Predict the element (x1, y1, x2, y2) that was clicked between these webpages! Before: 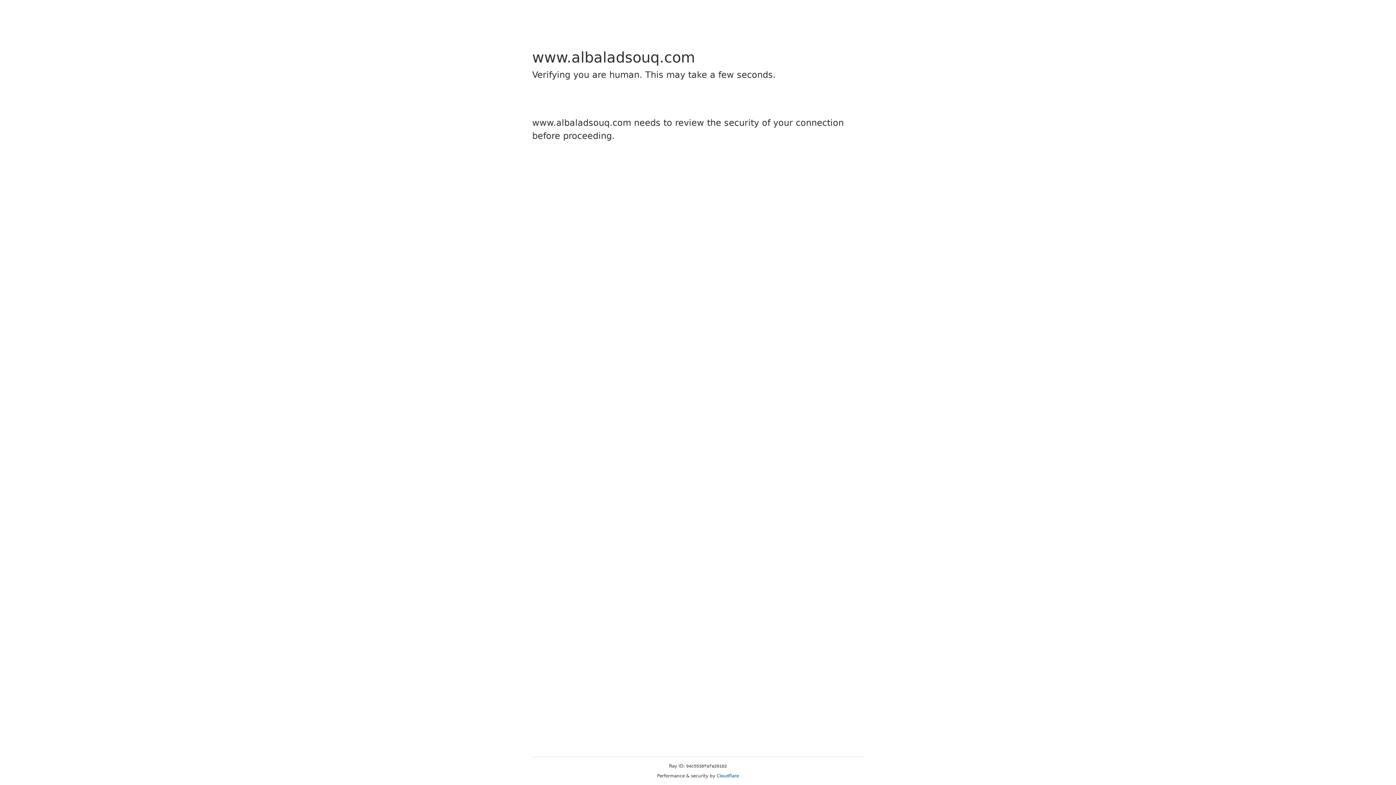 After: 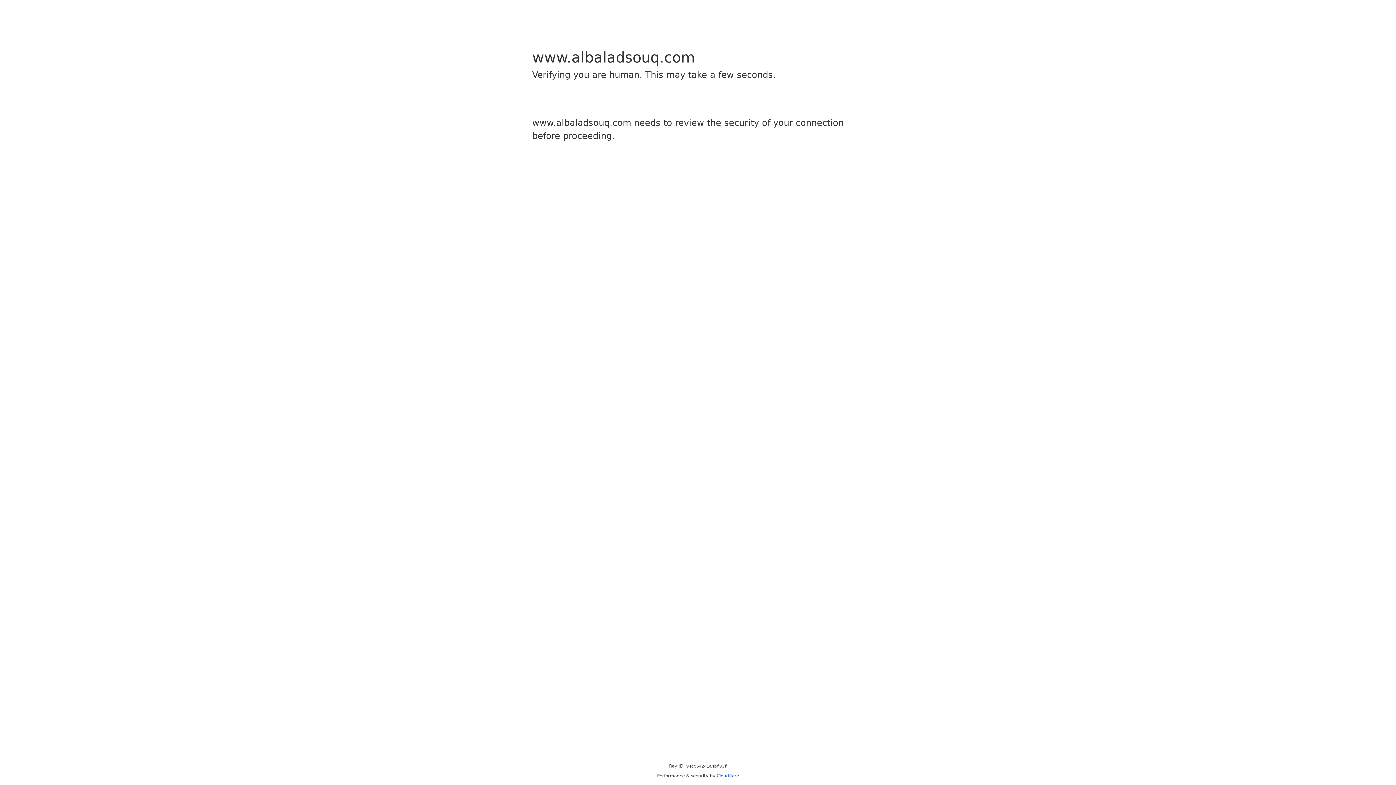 Action: bbox: (716, 773, 739, 778) label: Cloudflare